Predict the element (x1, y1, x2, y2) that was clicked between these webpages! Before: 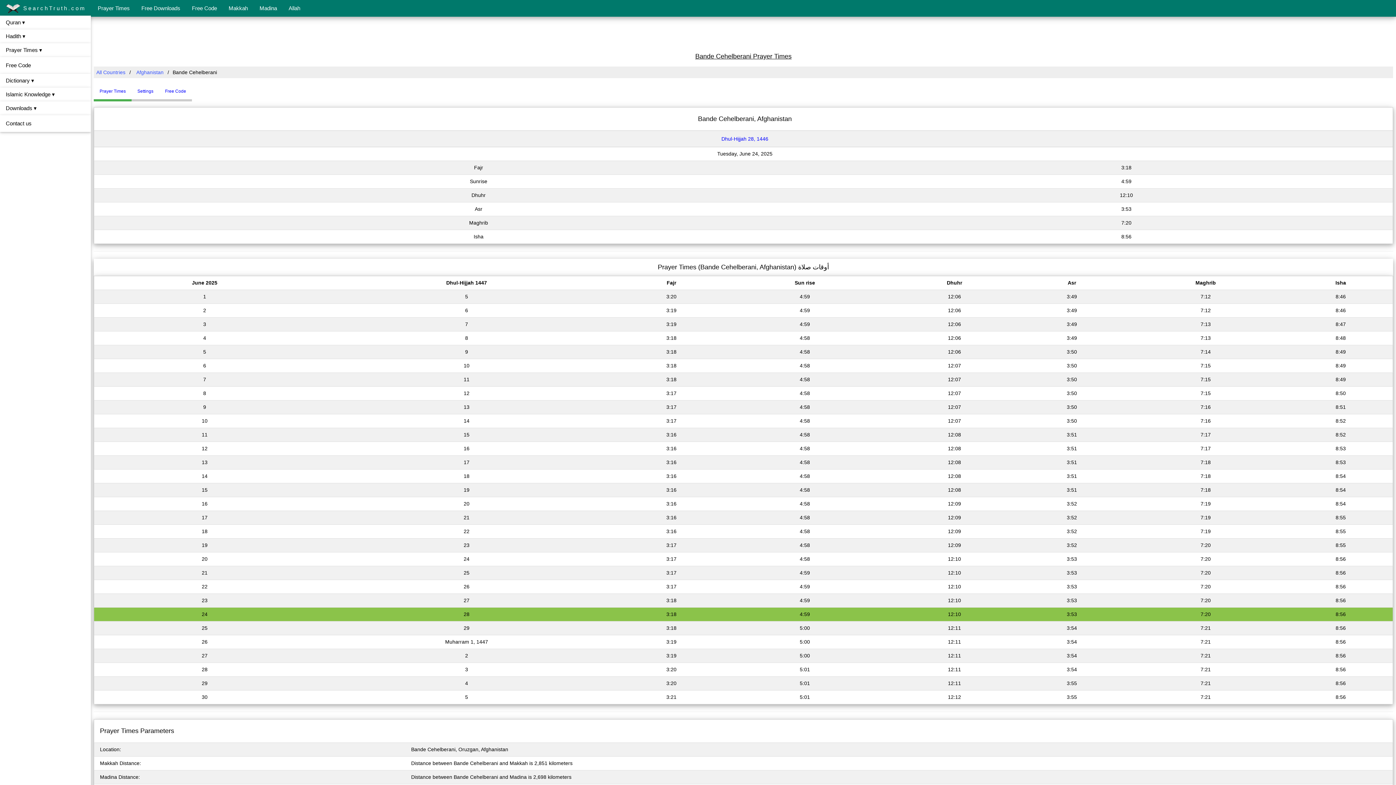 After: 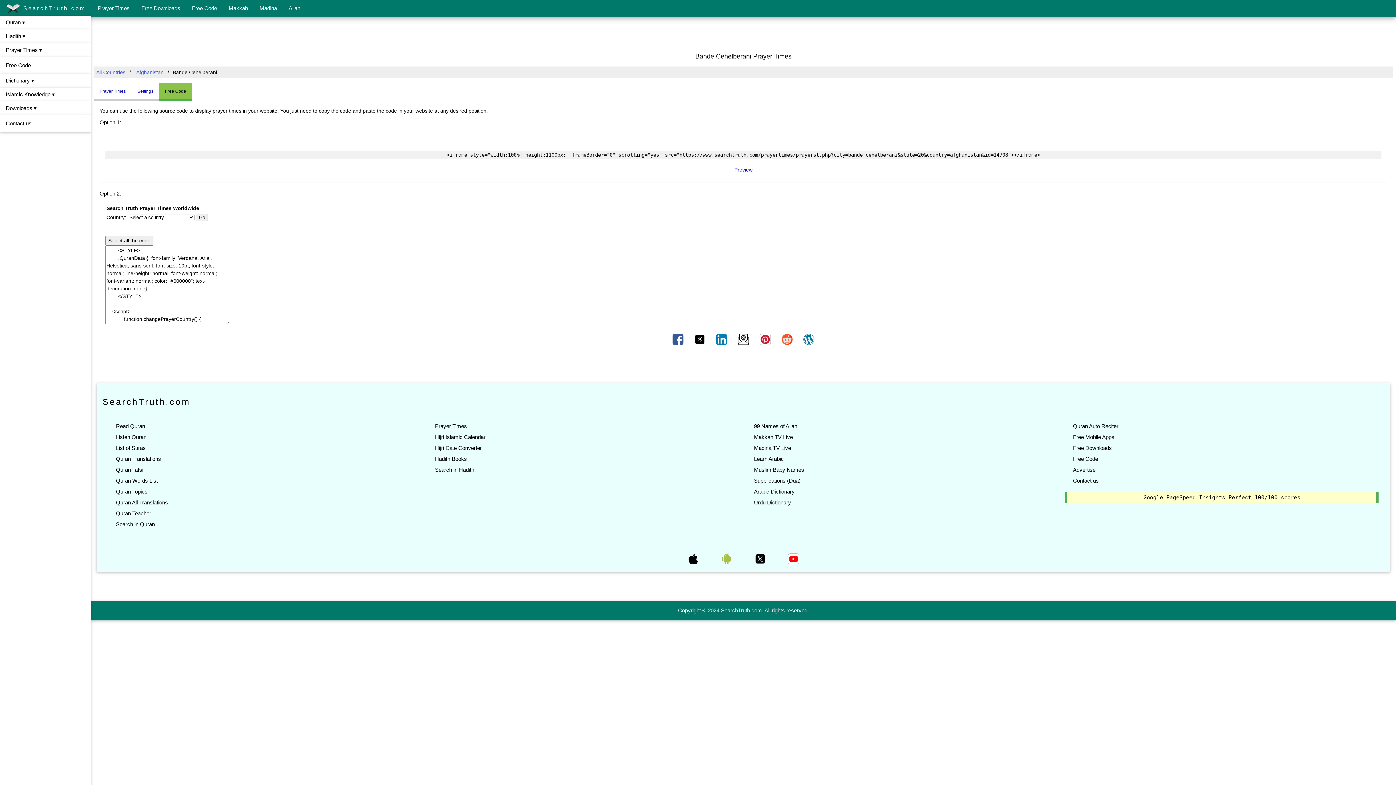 Action: label: Free Code bbox: (199, 85, 202, 91)